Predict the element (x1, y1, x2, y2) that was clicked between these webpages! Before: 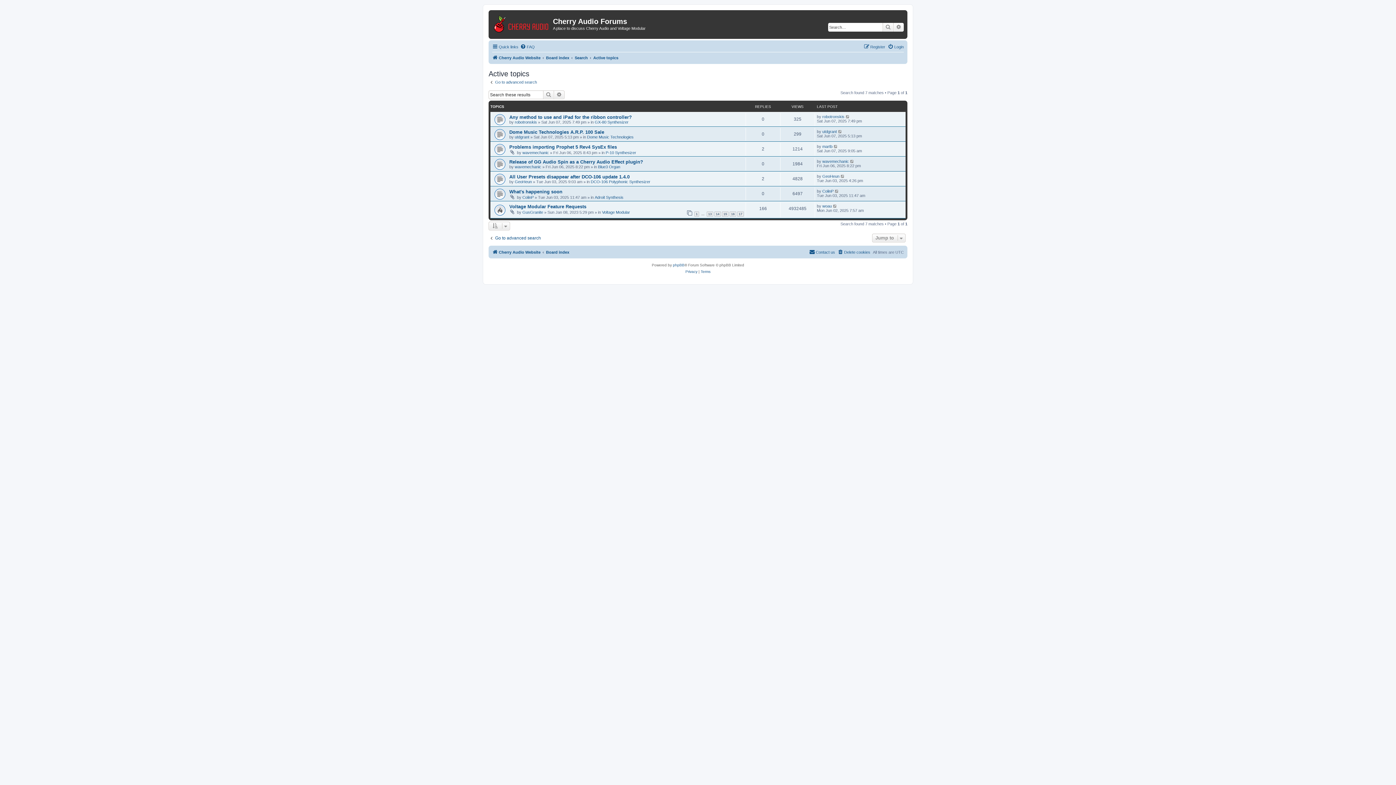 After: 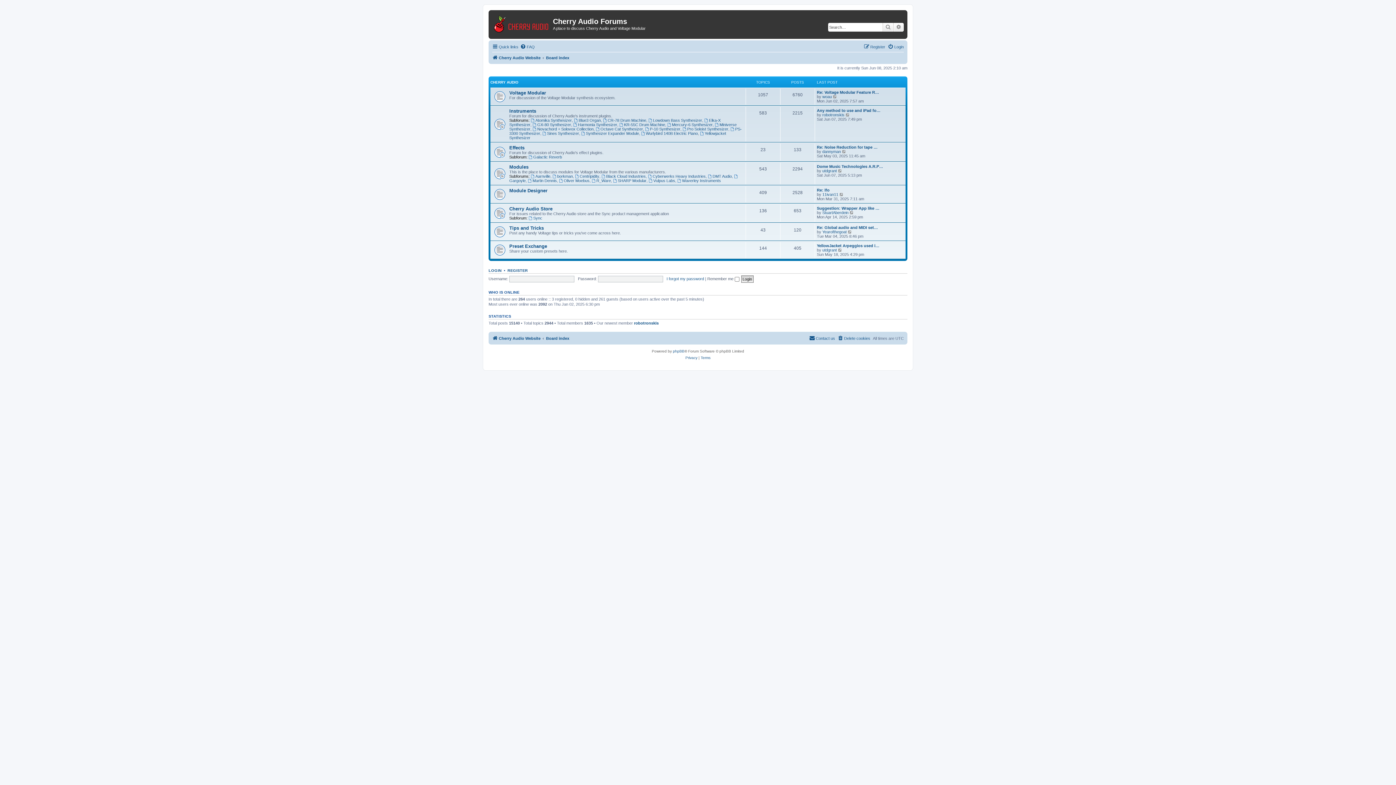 Action: label: Board index bbox: (546, 53, 569, 62)